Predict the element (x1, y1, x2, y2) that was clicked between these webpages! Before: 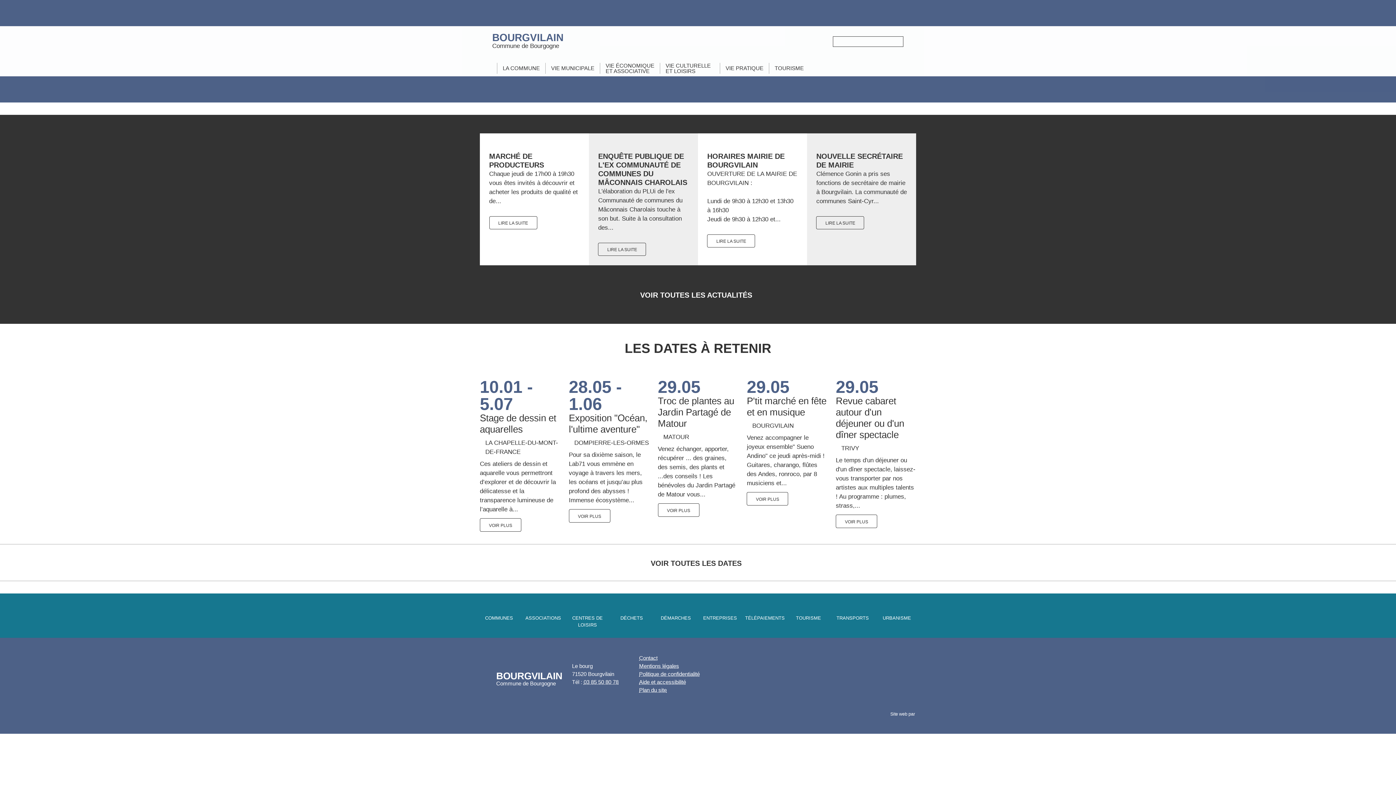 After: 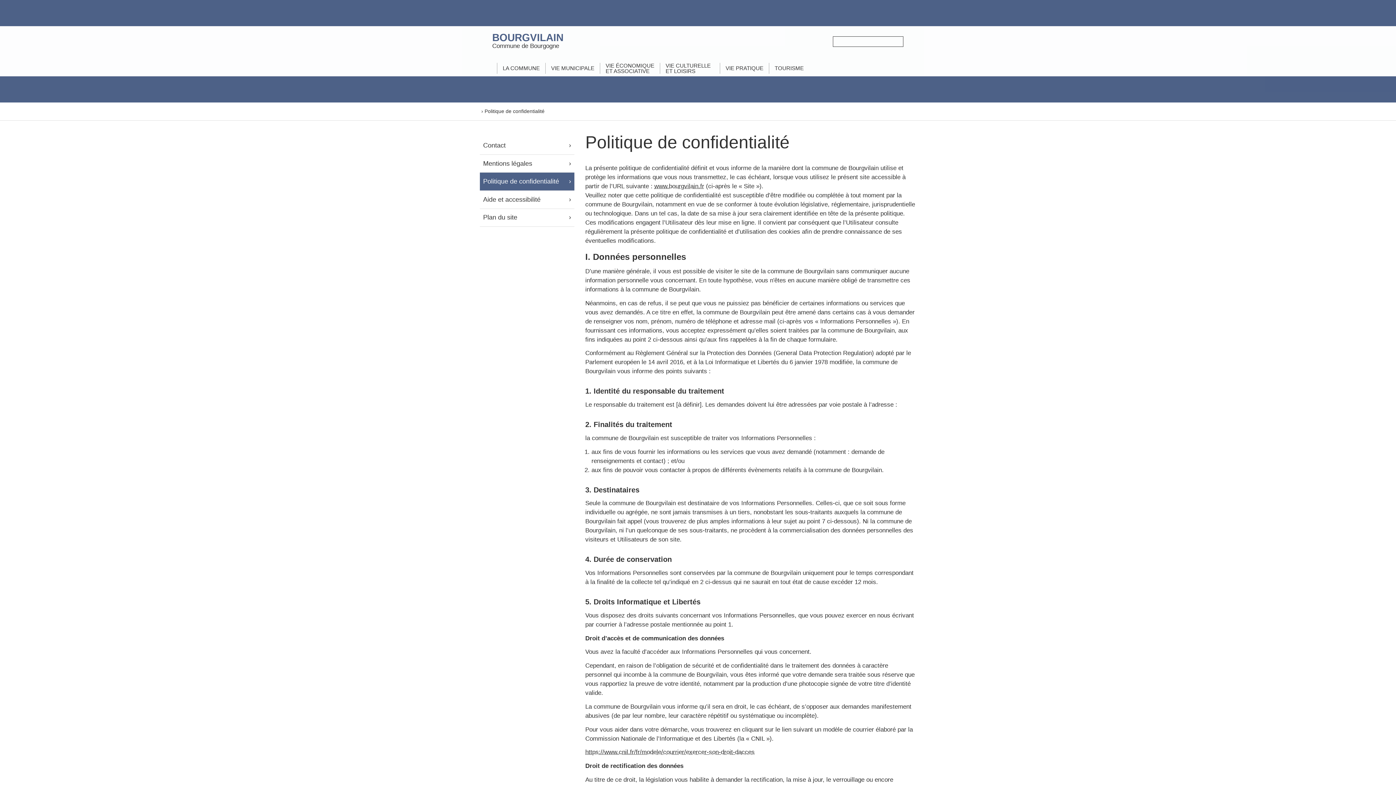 Action: label: Politique de confidentialité bbox: (639, 671, 700, 677)